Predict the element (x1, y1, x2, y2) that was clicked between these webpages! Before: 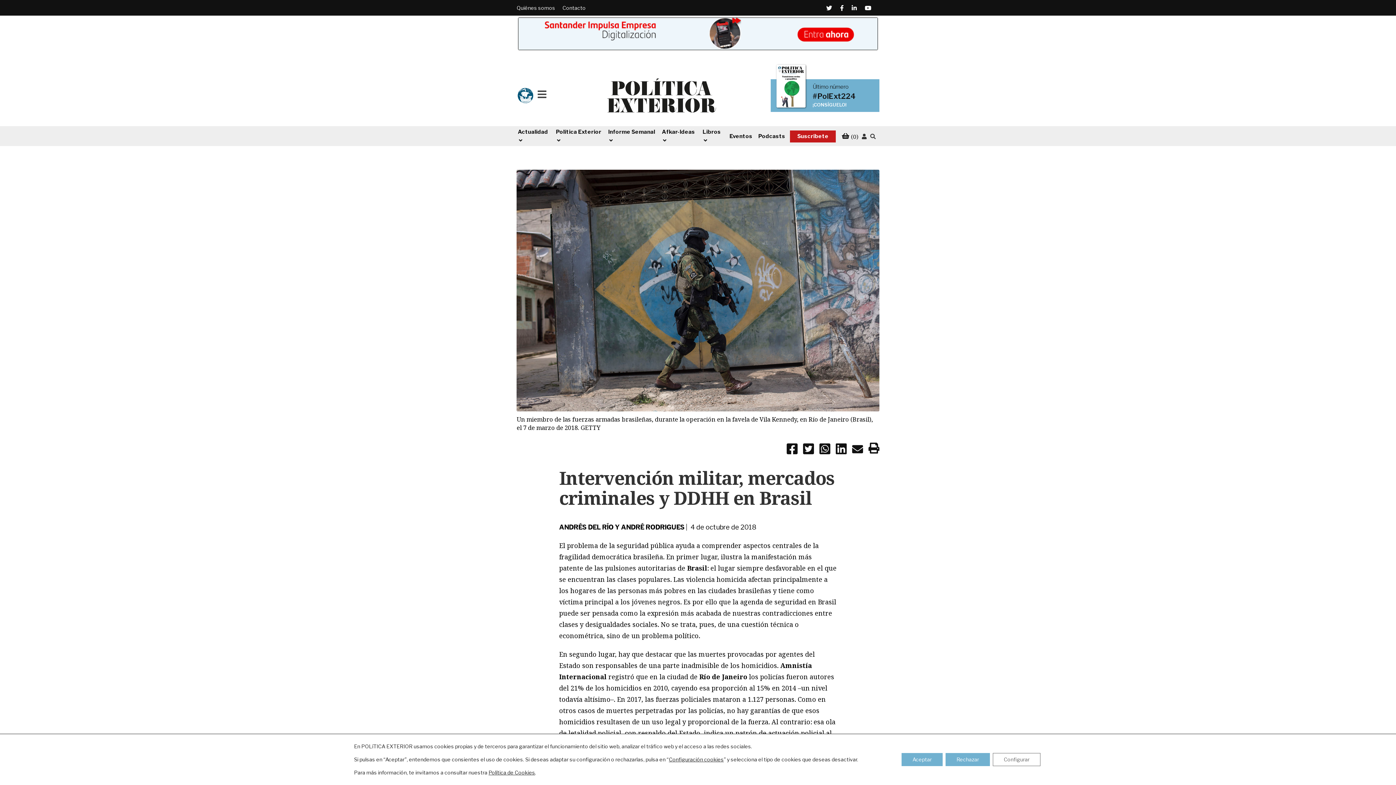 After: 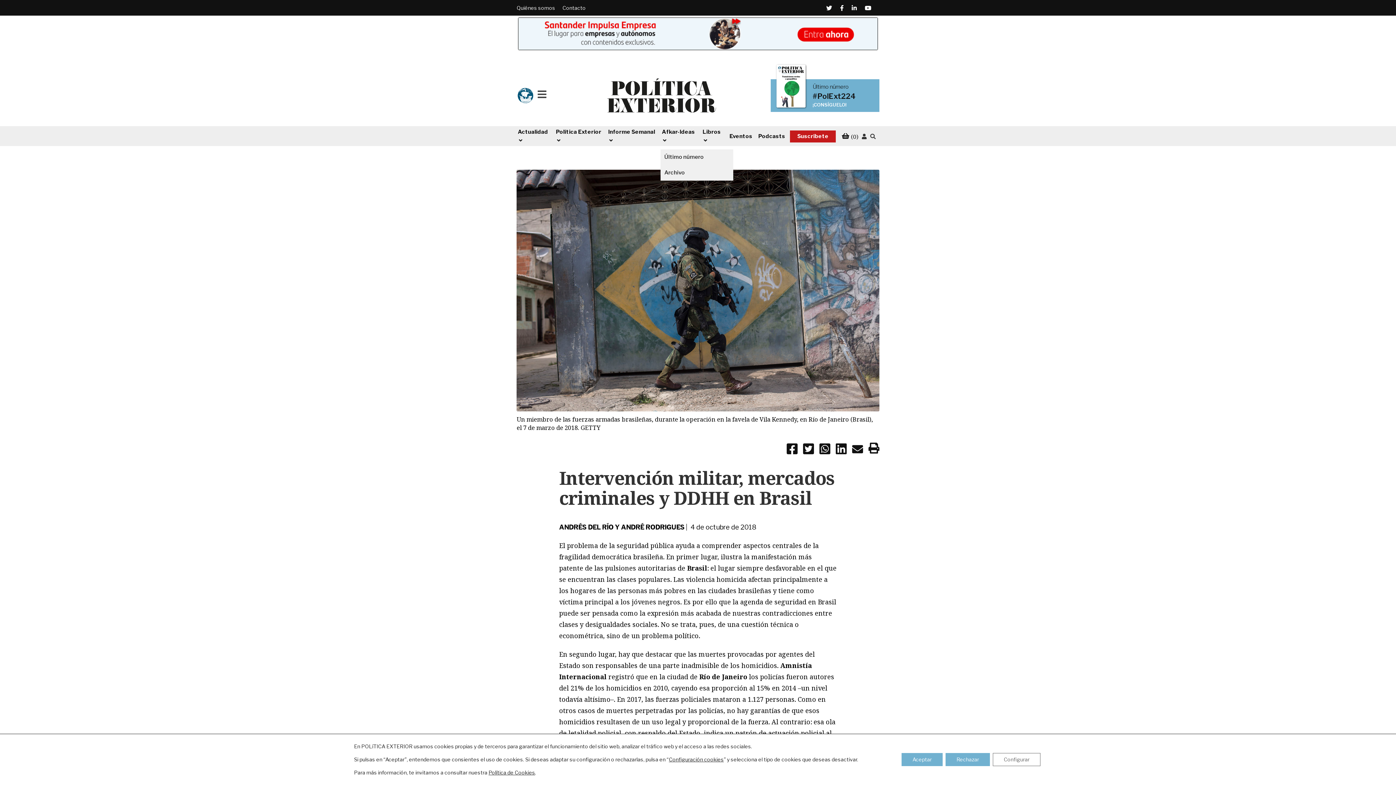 Action: bbox: (660, 123, 698, 149) label: Afkar-Ideas